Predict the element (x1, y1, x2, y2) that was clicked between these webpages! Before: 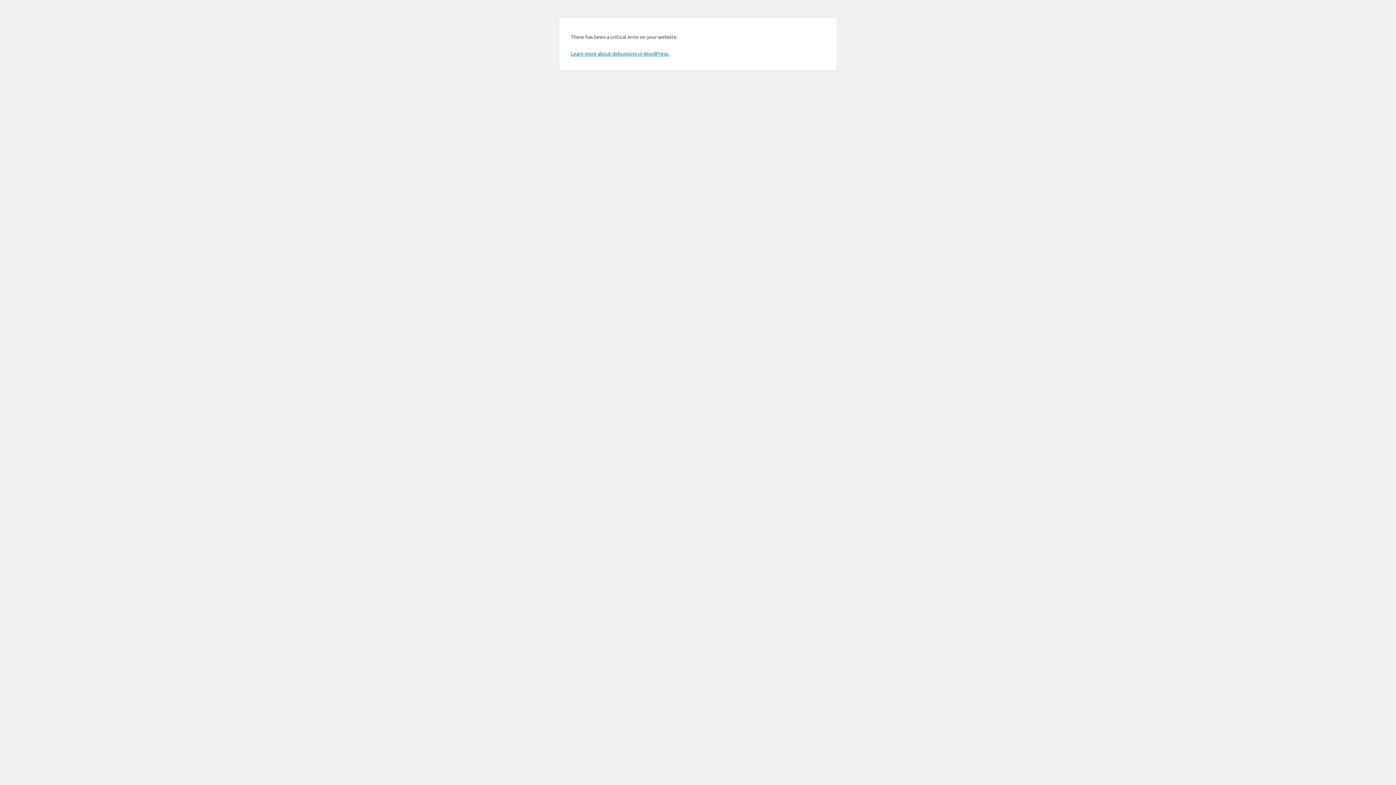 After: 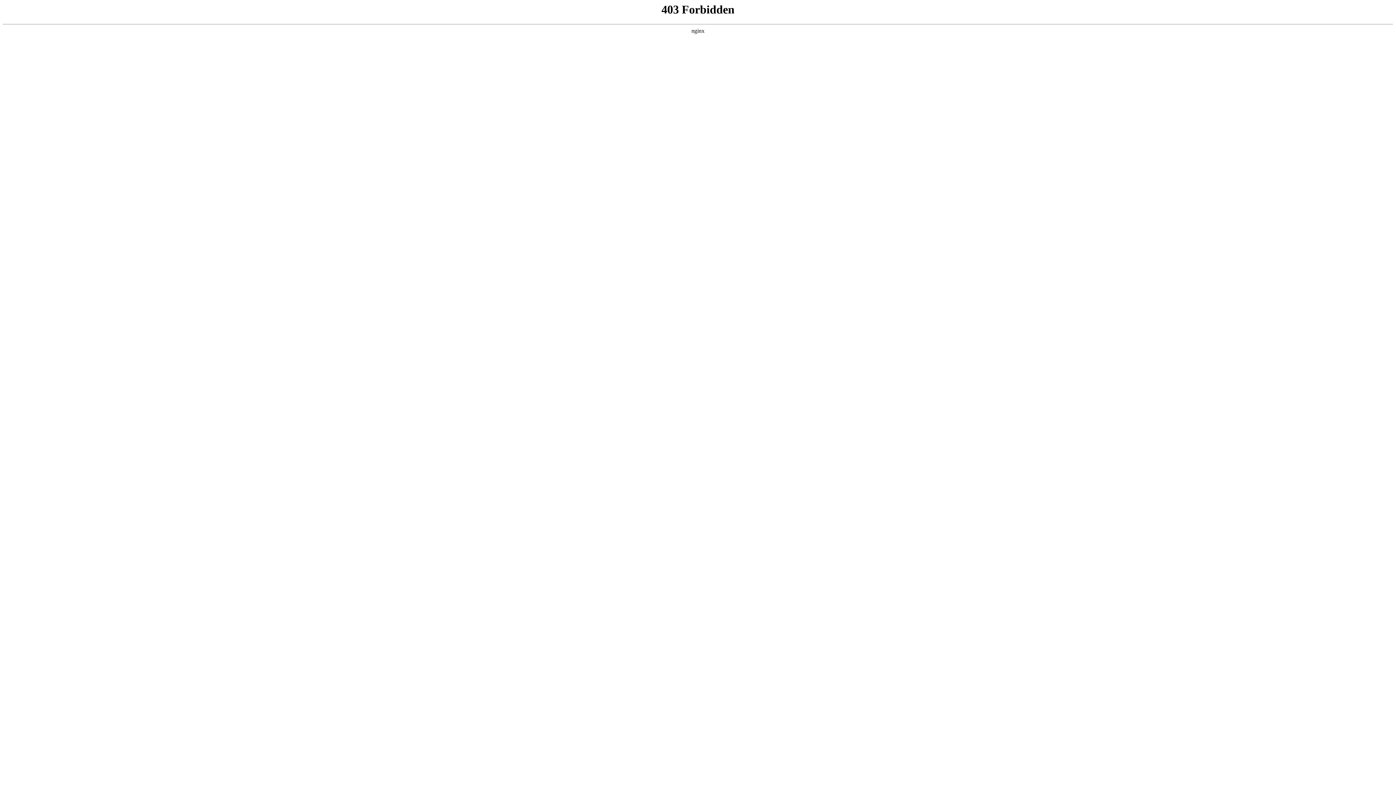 Action: bbox: (570, 50, 669, 56) label: Learn more about debugging in WordPress.